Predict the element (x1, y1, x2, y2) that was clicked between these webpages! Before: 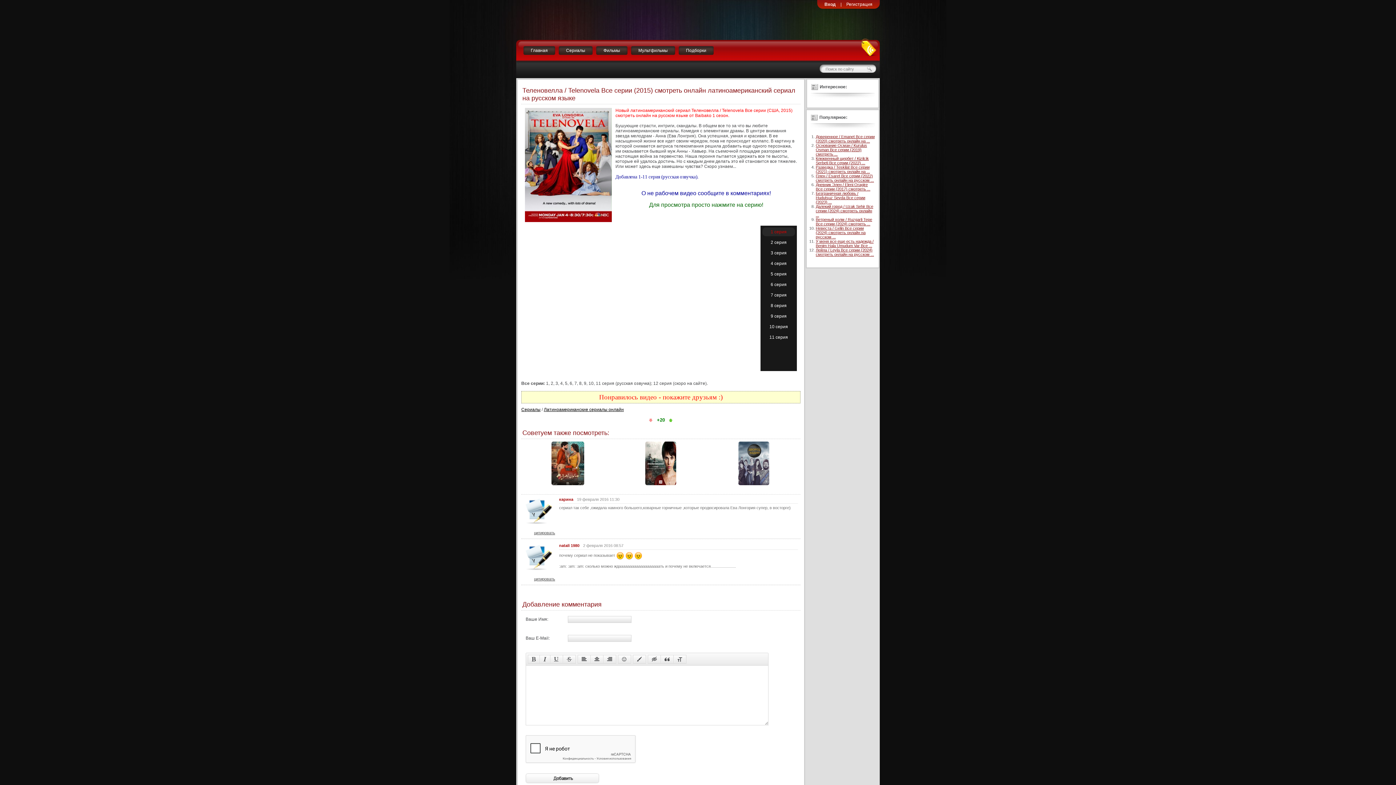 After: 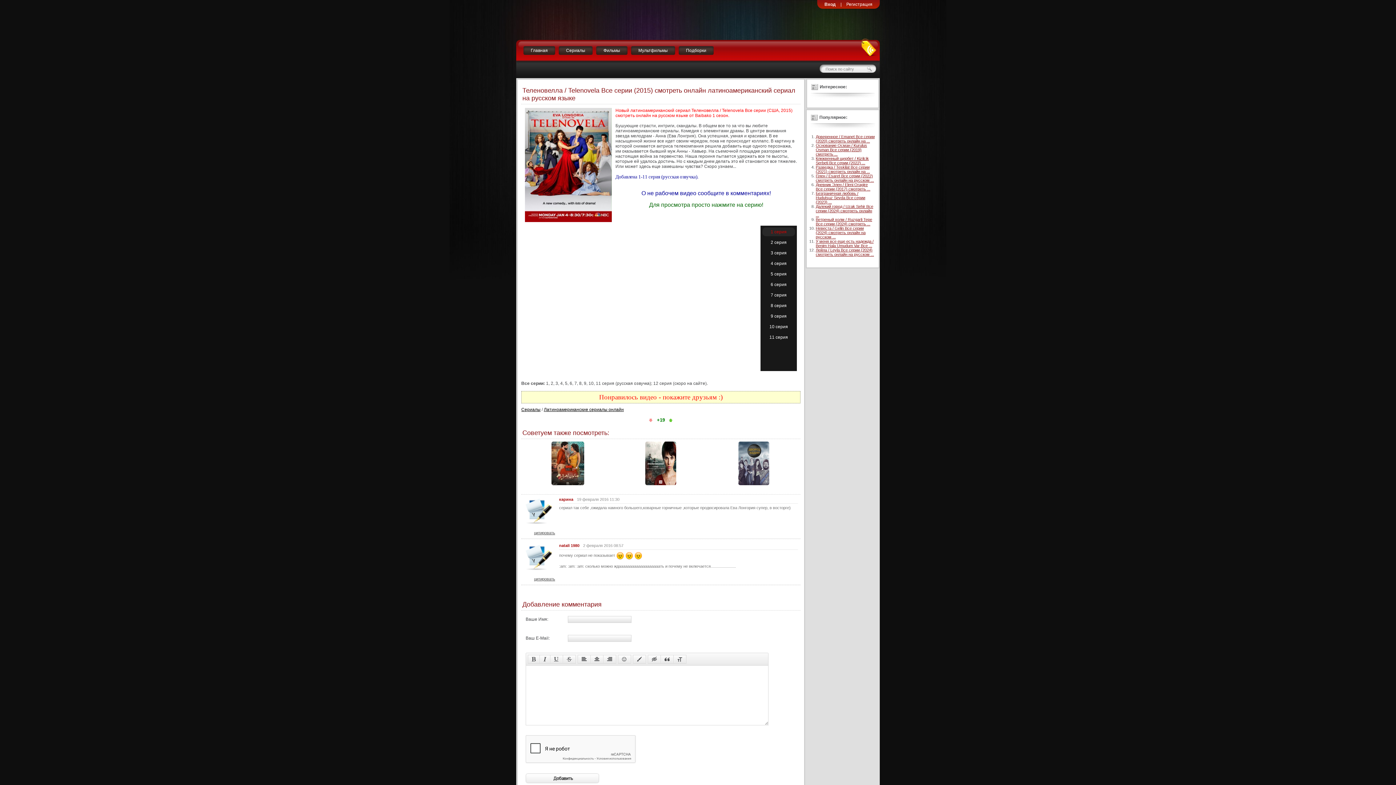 Action: bbox: (646, 418, 655, 422)